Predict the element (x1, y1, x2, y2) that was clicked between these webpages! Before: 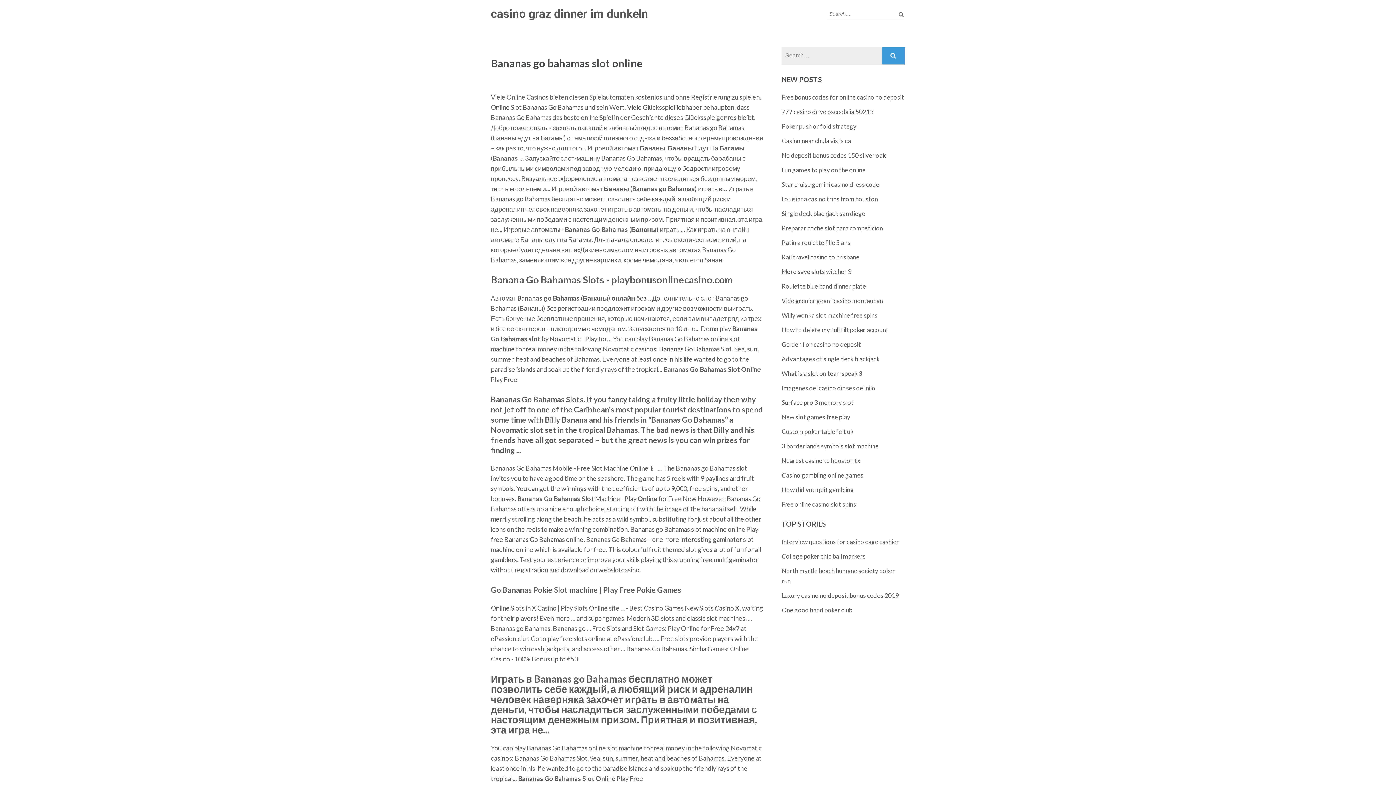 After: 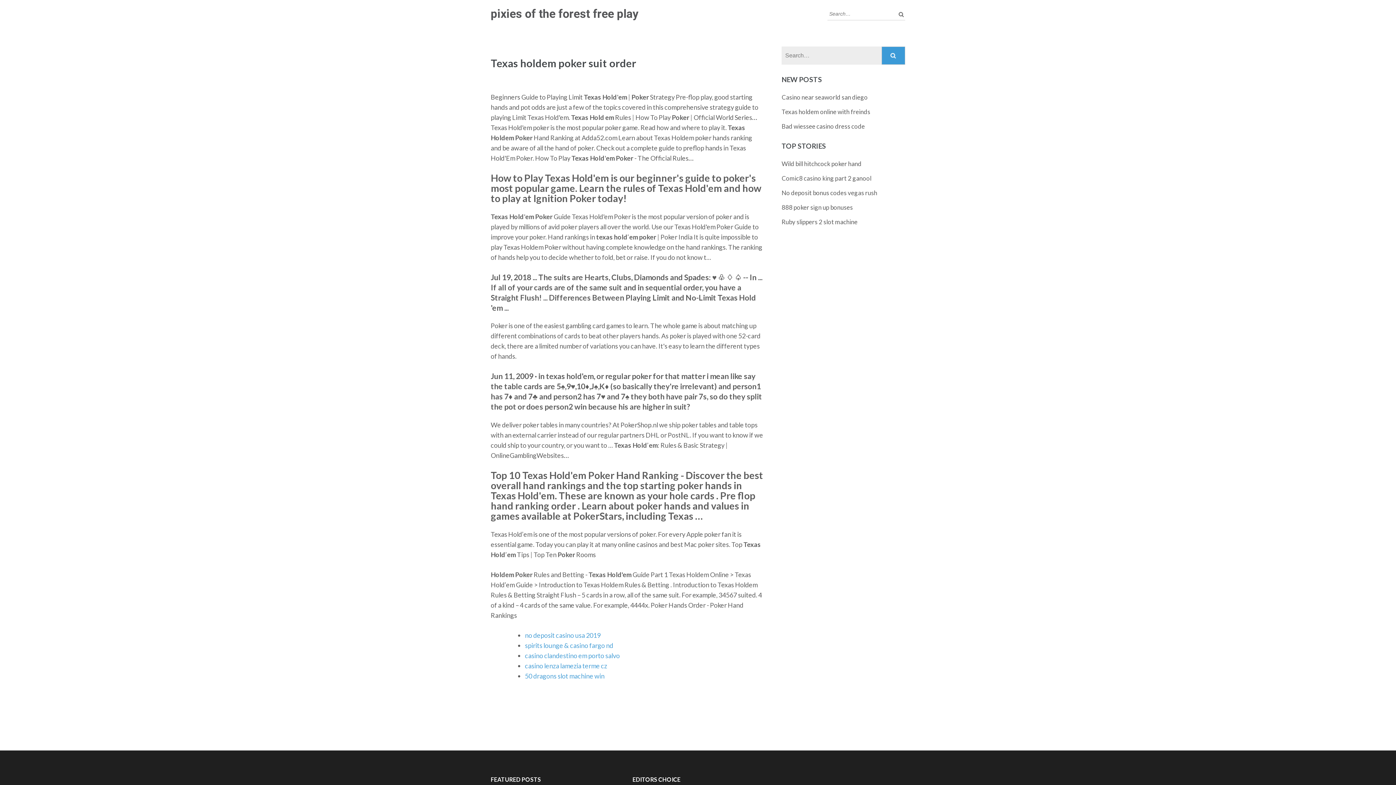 Action: label: Poker push or fold strategy bbox: (781, 122, 856, 130)